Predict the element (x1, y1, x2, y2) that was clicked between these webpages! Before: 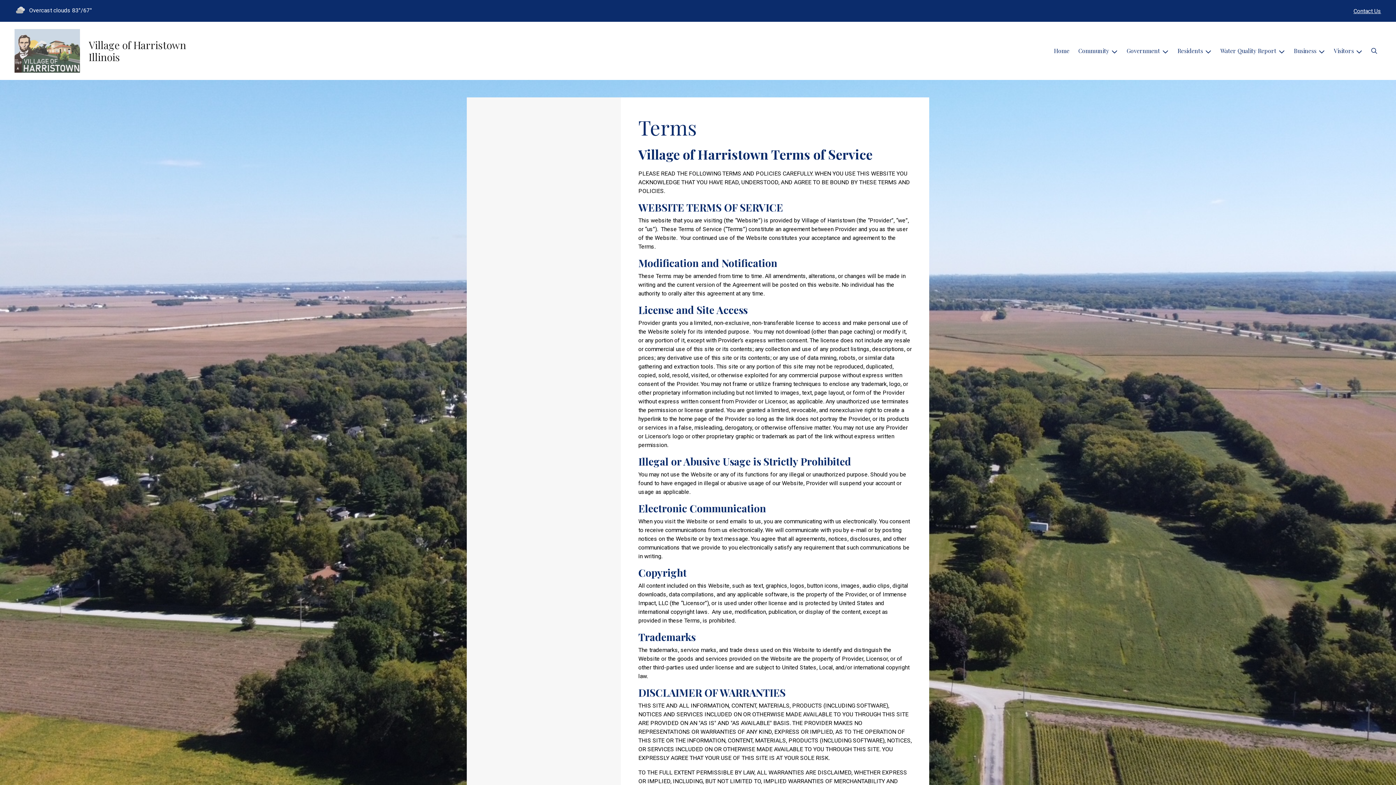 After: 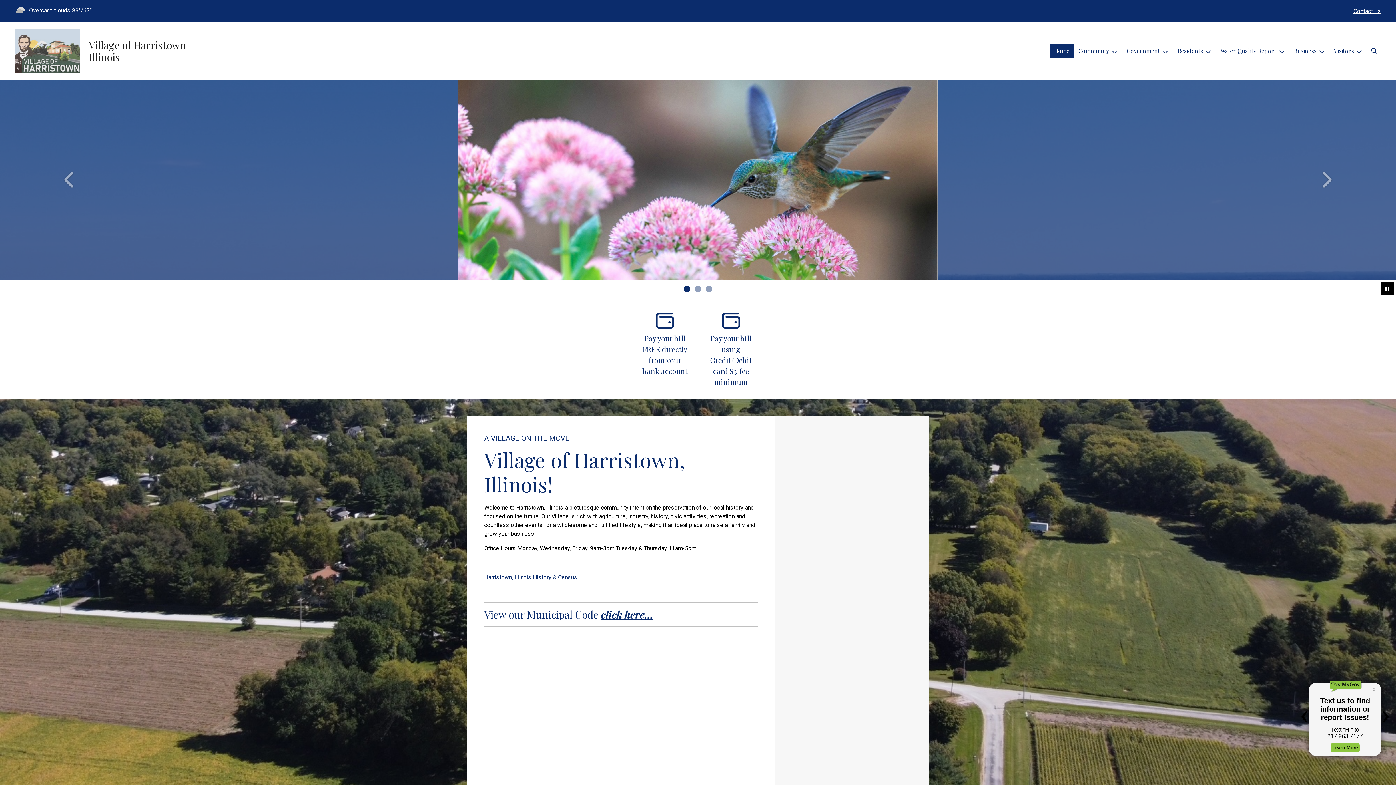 Action: bbox: (88, 38, 197, 62) label: Village of Harristown Illinois